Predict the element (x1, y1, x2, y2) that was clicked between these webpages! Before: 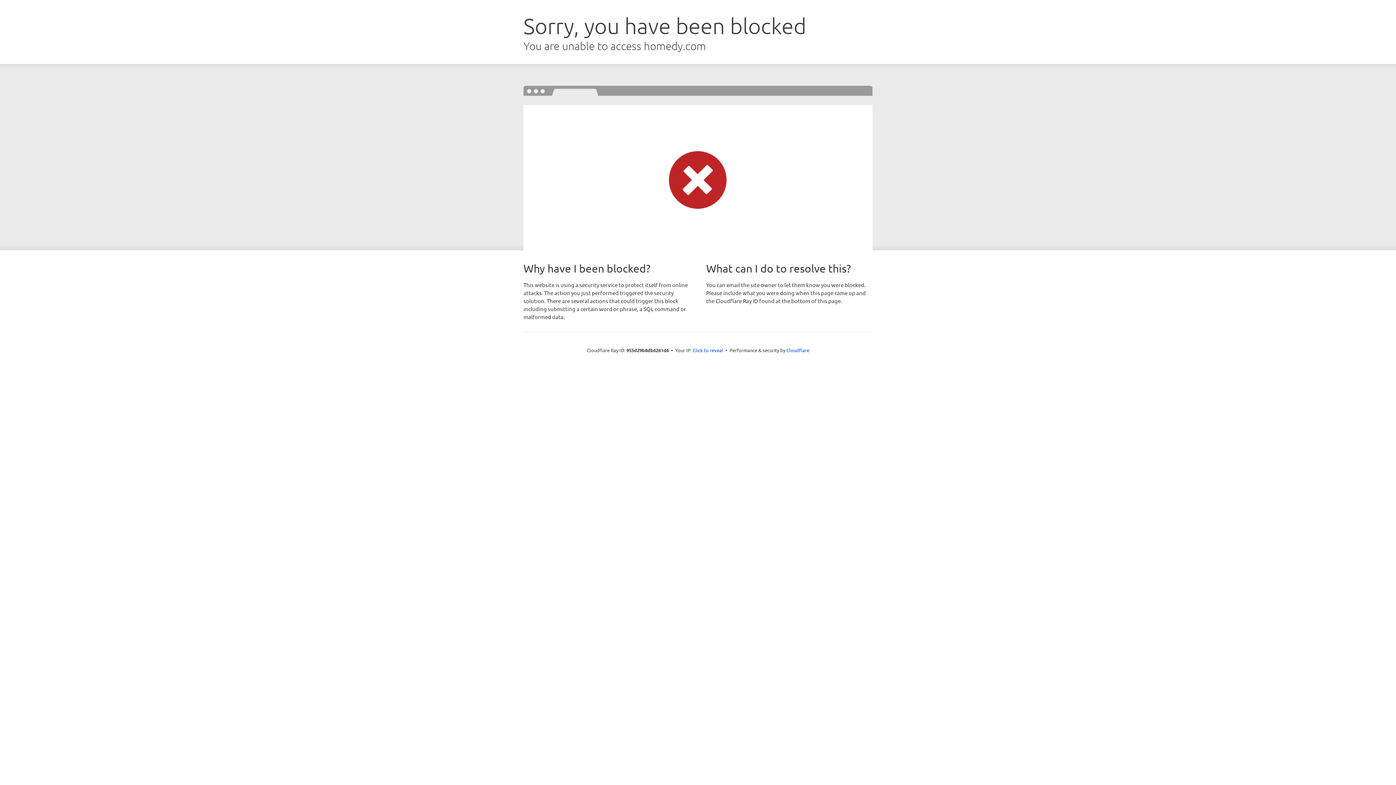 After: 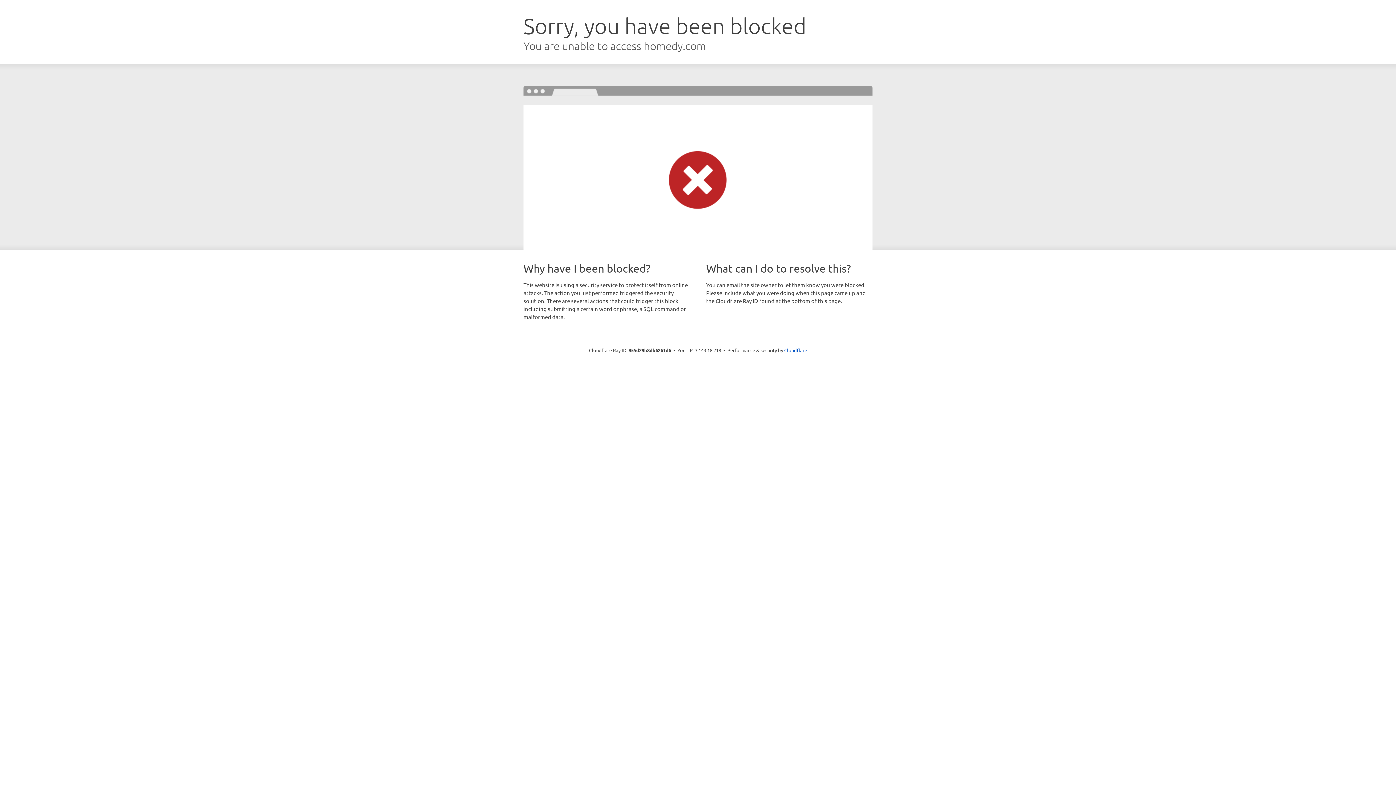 Action: bbox: (692, 346, 723, 353) label: Click to reveal